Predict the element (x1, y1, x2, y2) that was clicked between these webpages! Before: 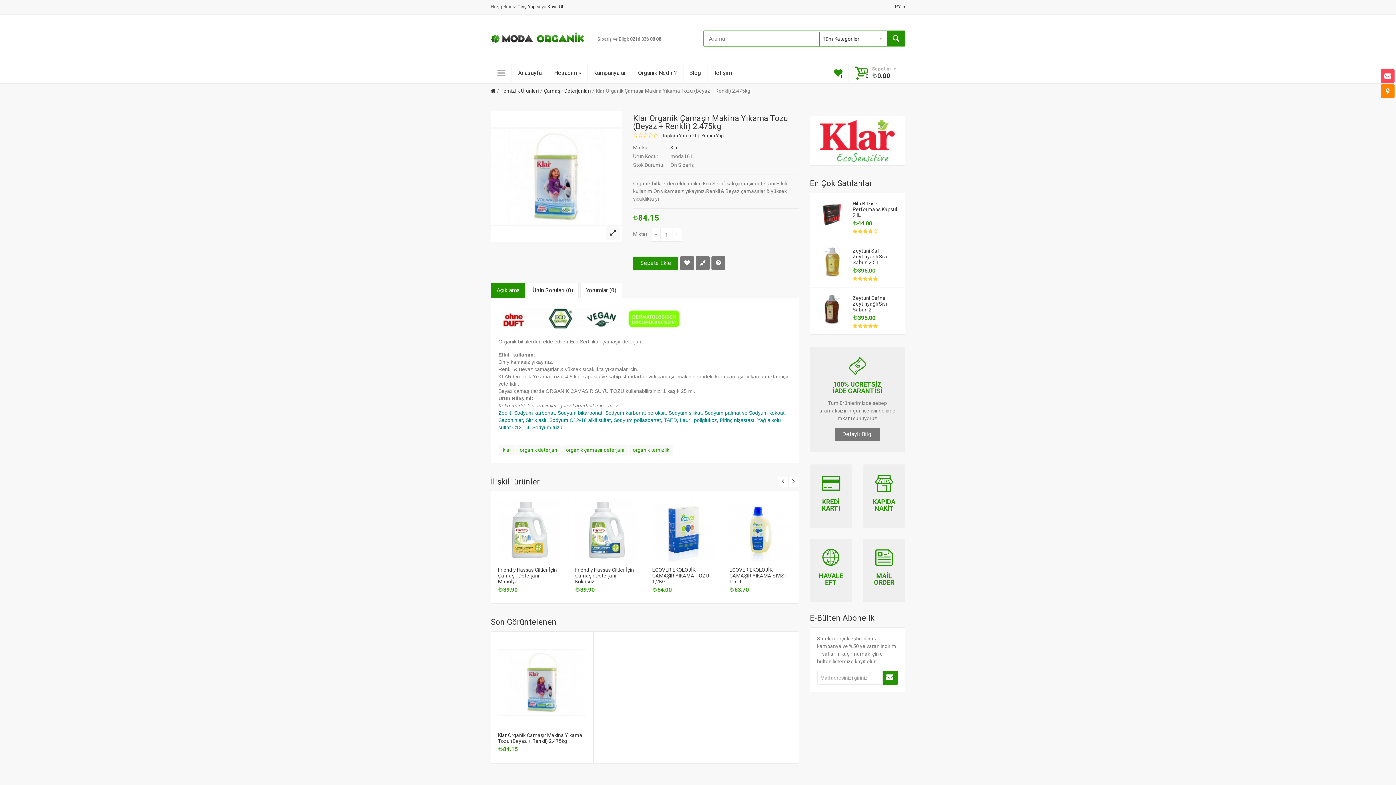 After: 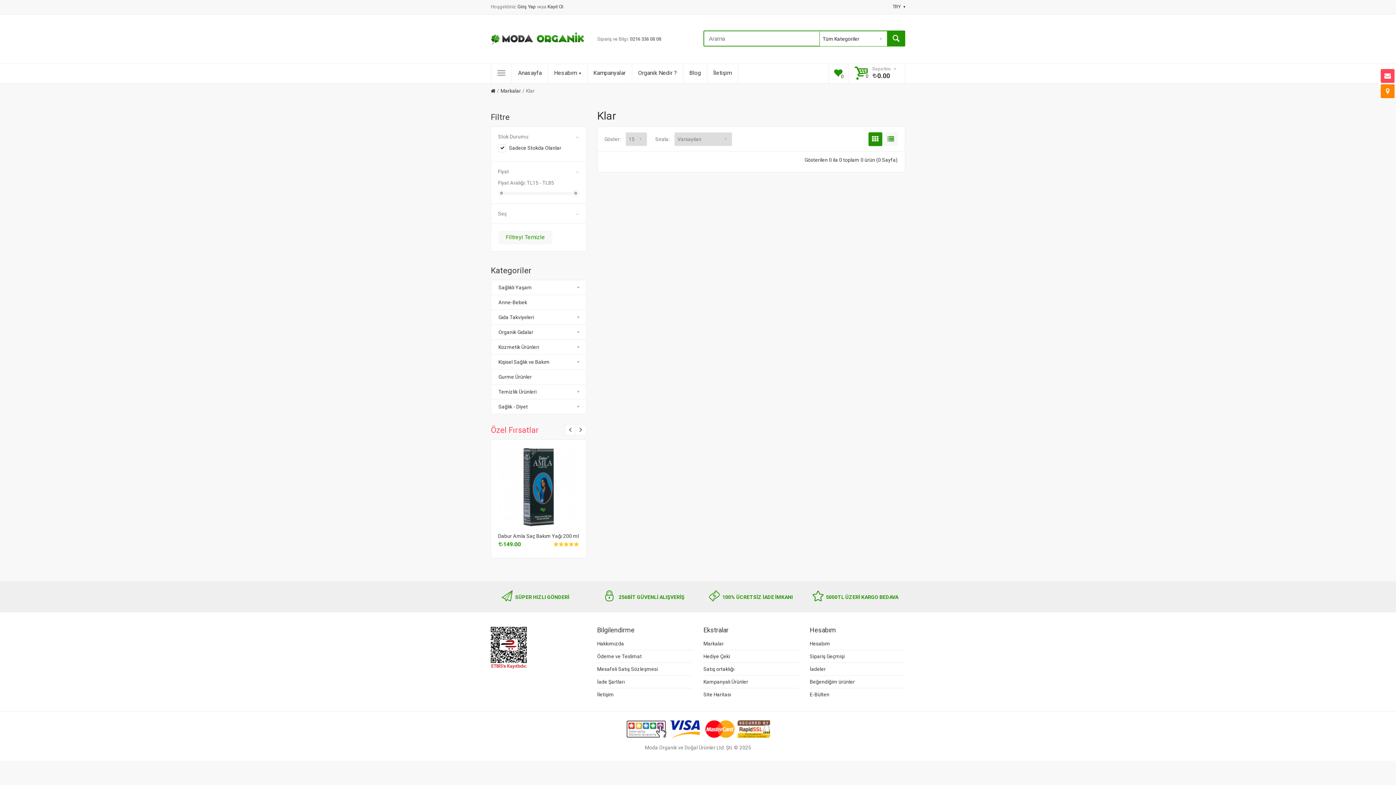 Action: bbox: (814, 137, 901, 143)